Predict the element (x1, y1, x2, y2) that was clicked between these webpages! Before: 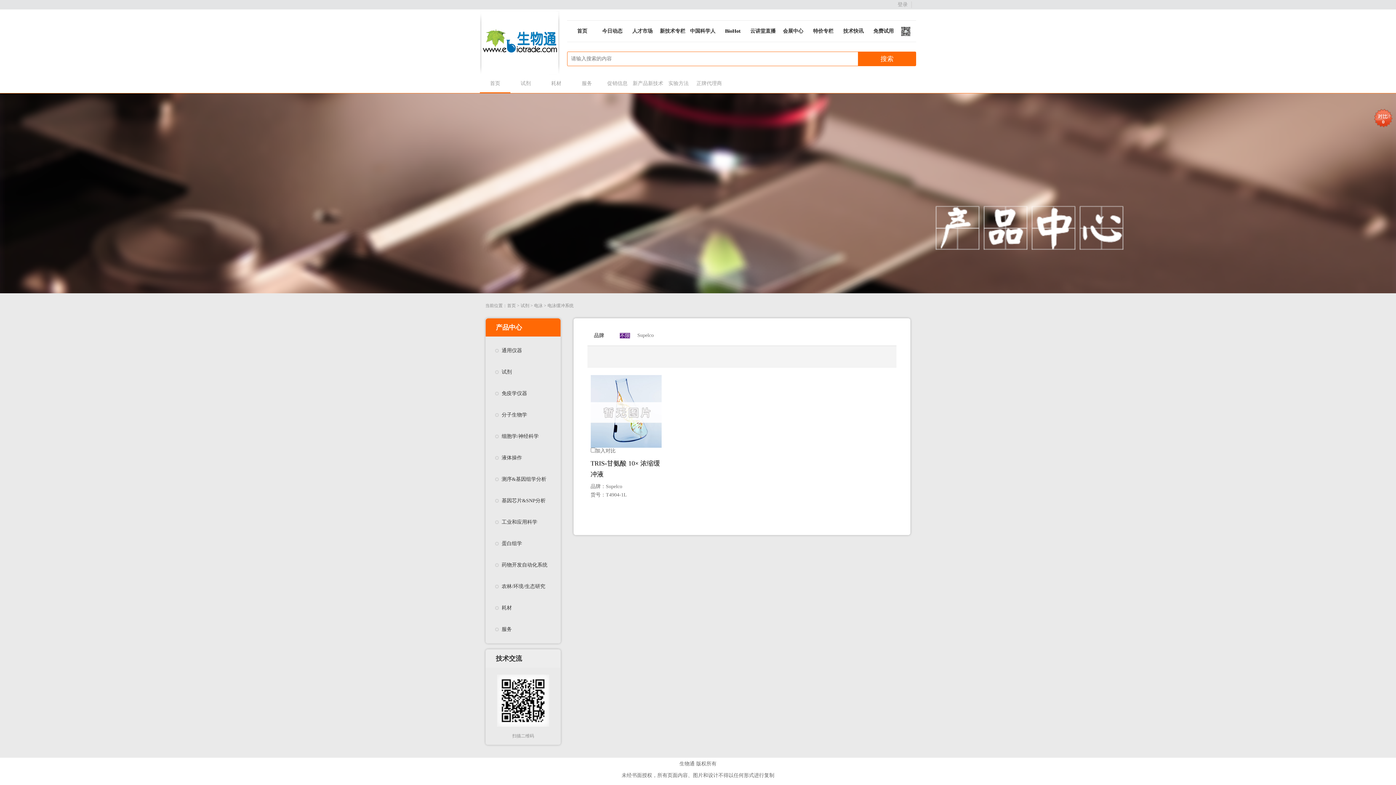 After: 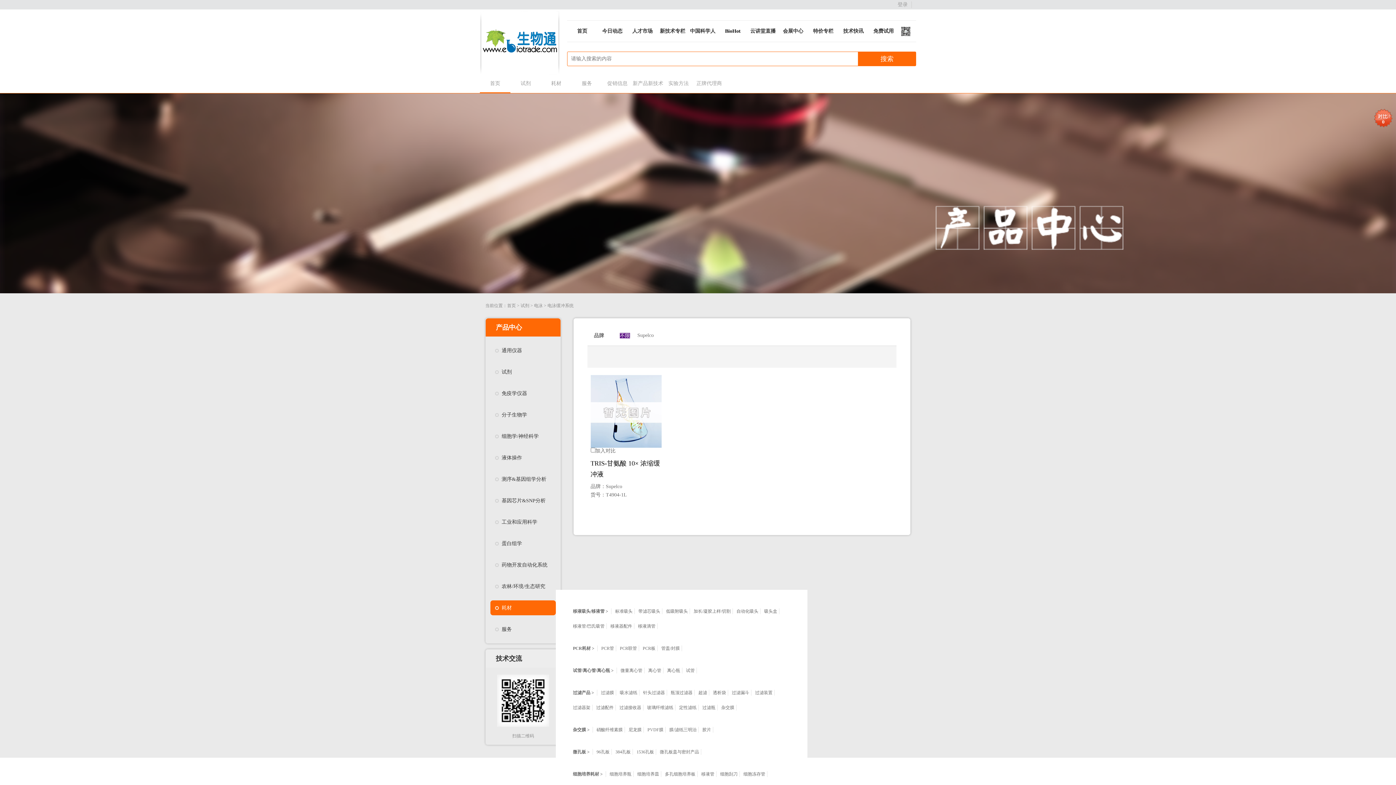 Action: label: 耗材 bbox: (501, 605, 512, 610)